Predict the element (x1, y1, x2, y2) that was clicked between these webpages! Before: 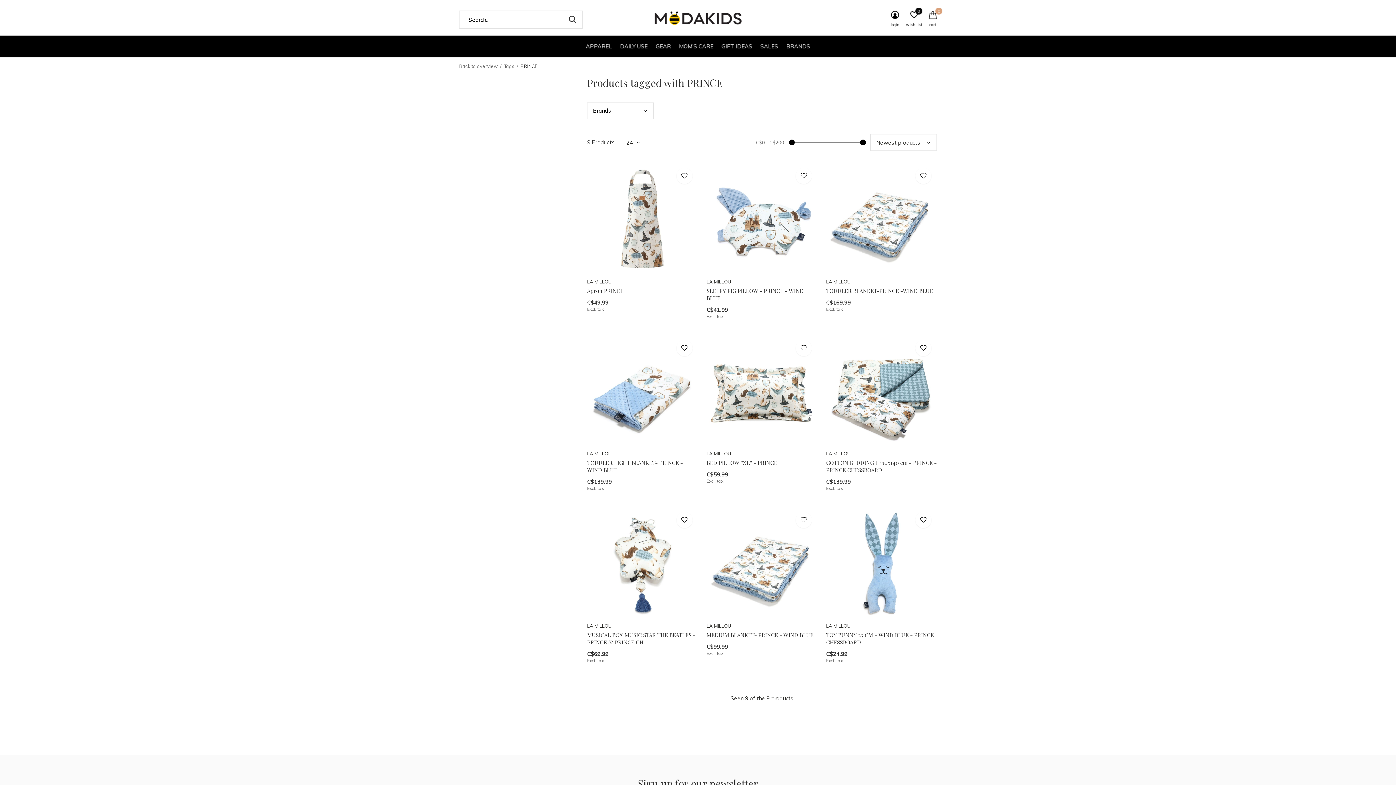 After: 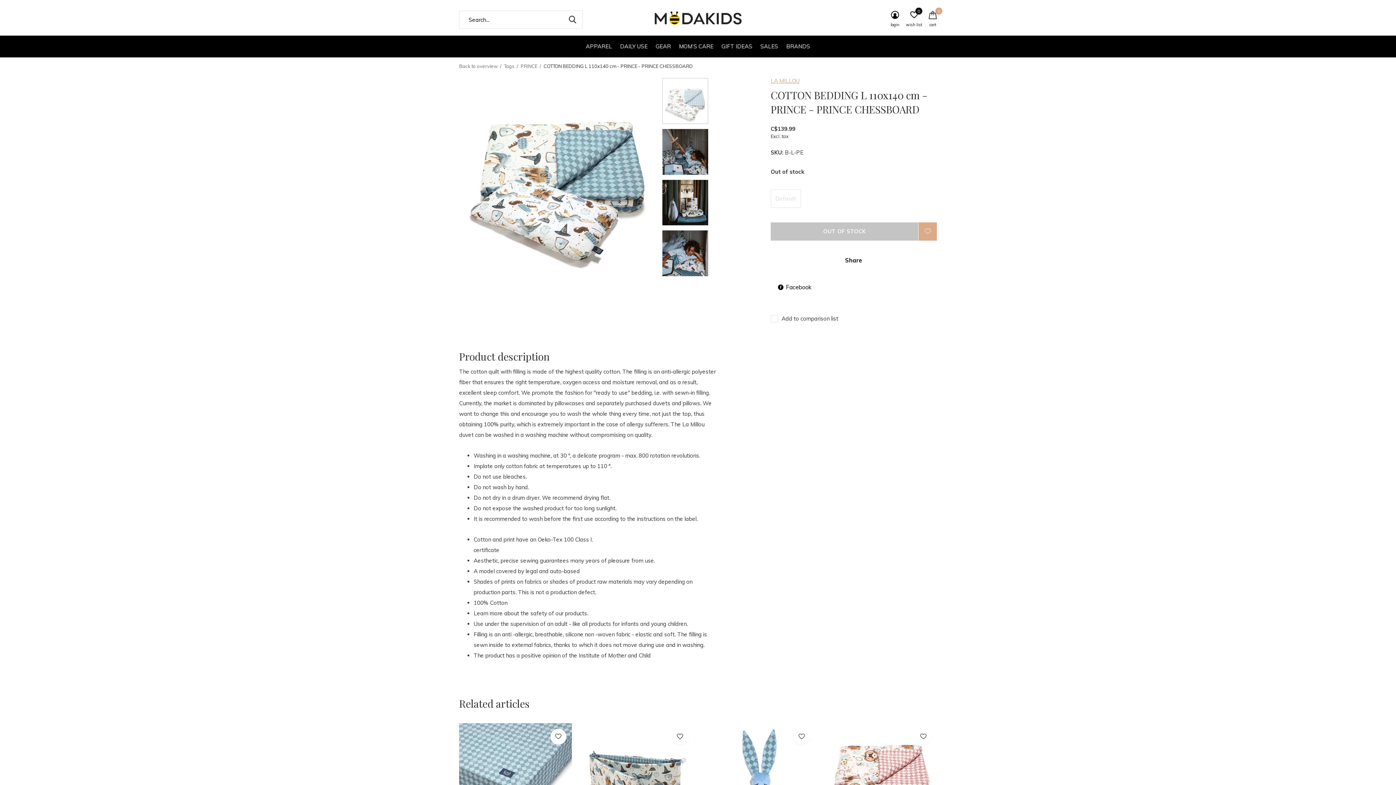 Action: label: COTTON BEDDING L 110x140 cm - PRINCE - PRINCE CHESSBOARD bbox: (826, 459, 936, 473)